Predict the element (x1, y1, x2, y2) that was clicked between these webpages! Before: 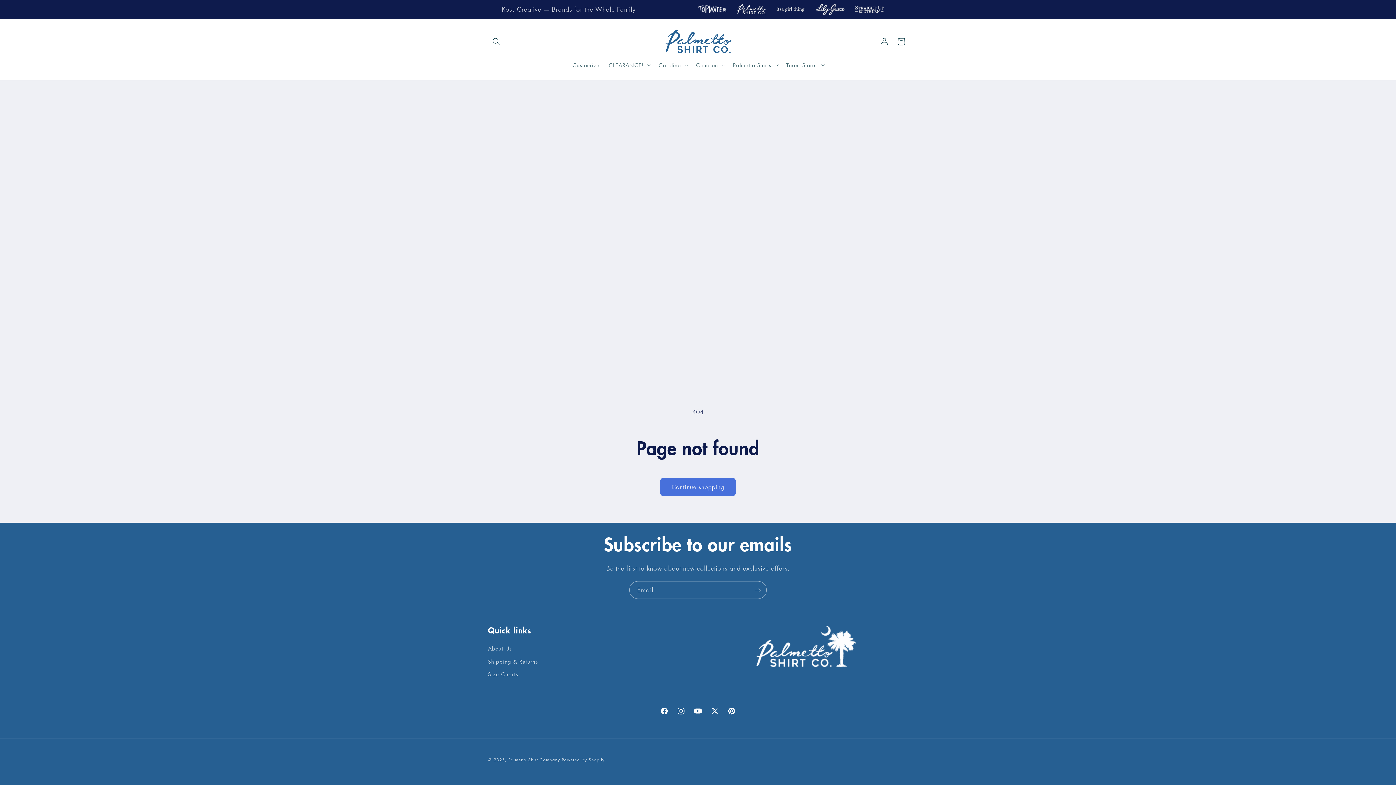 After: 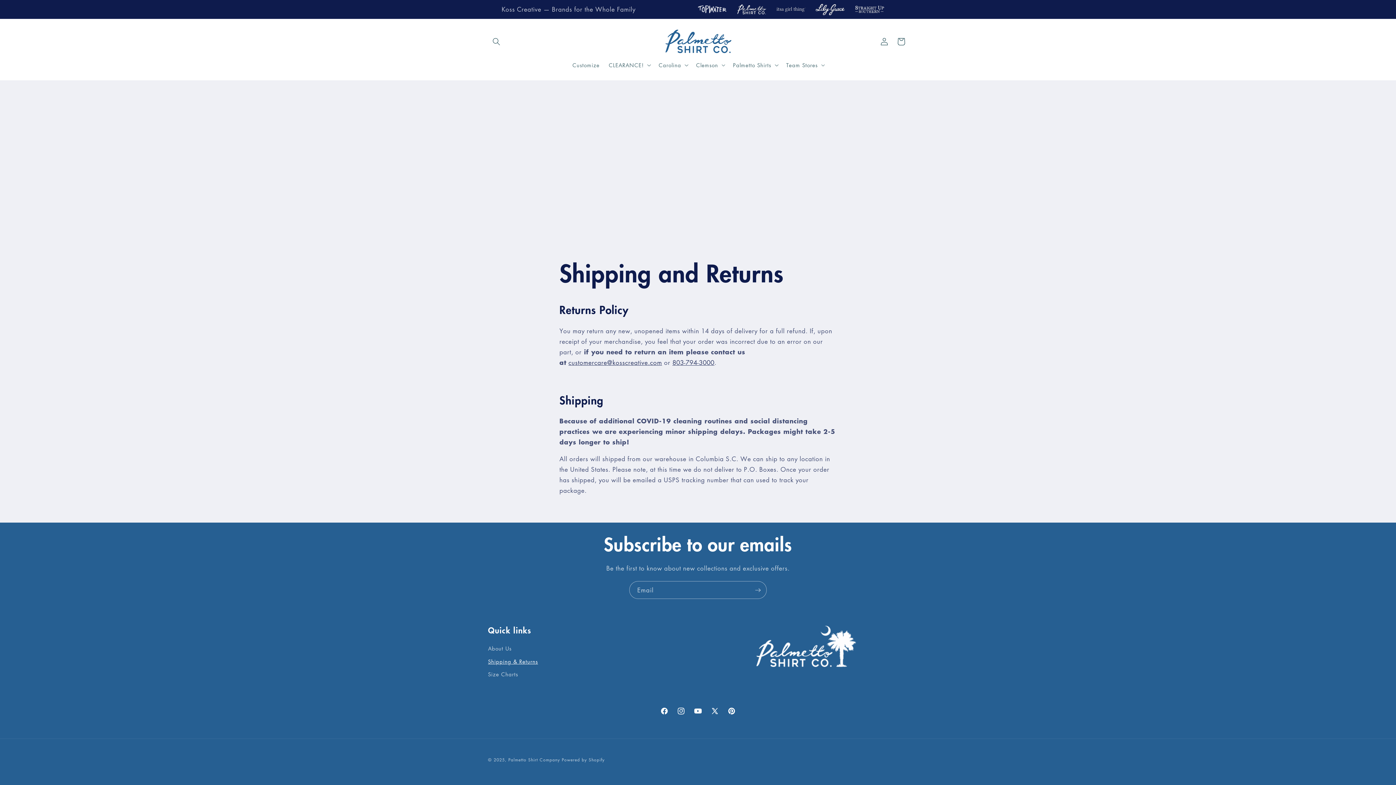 Action: bbox: (488, 655, 538, 668) label: Shipping & Returns